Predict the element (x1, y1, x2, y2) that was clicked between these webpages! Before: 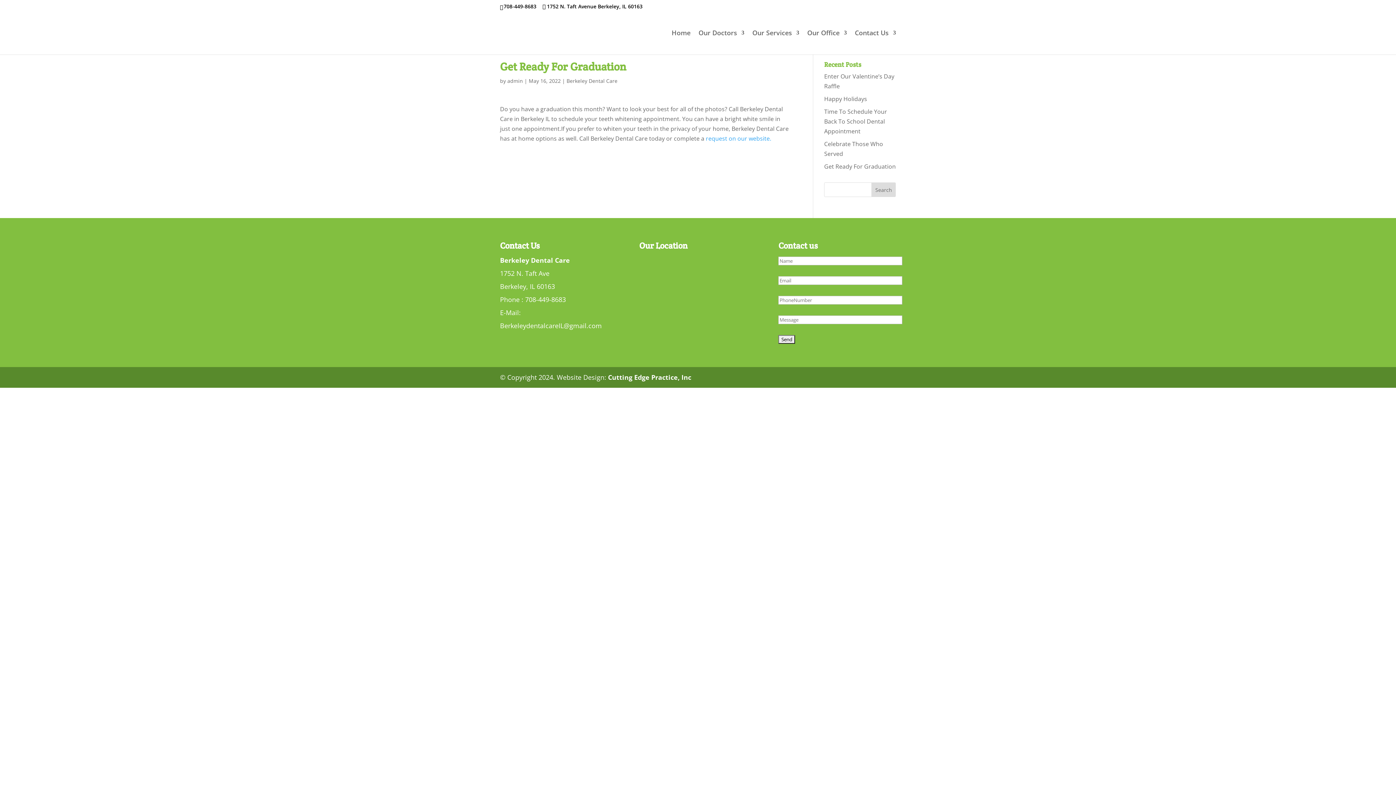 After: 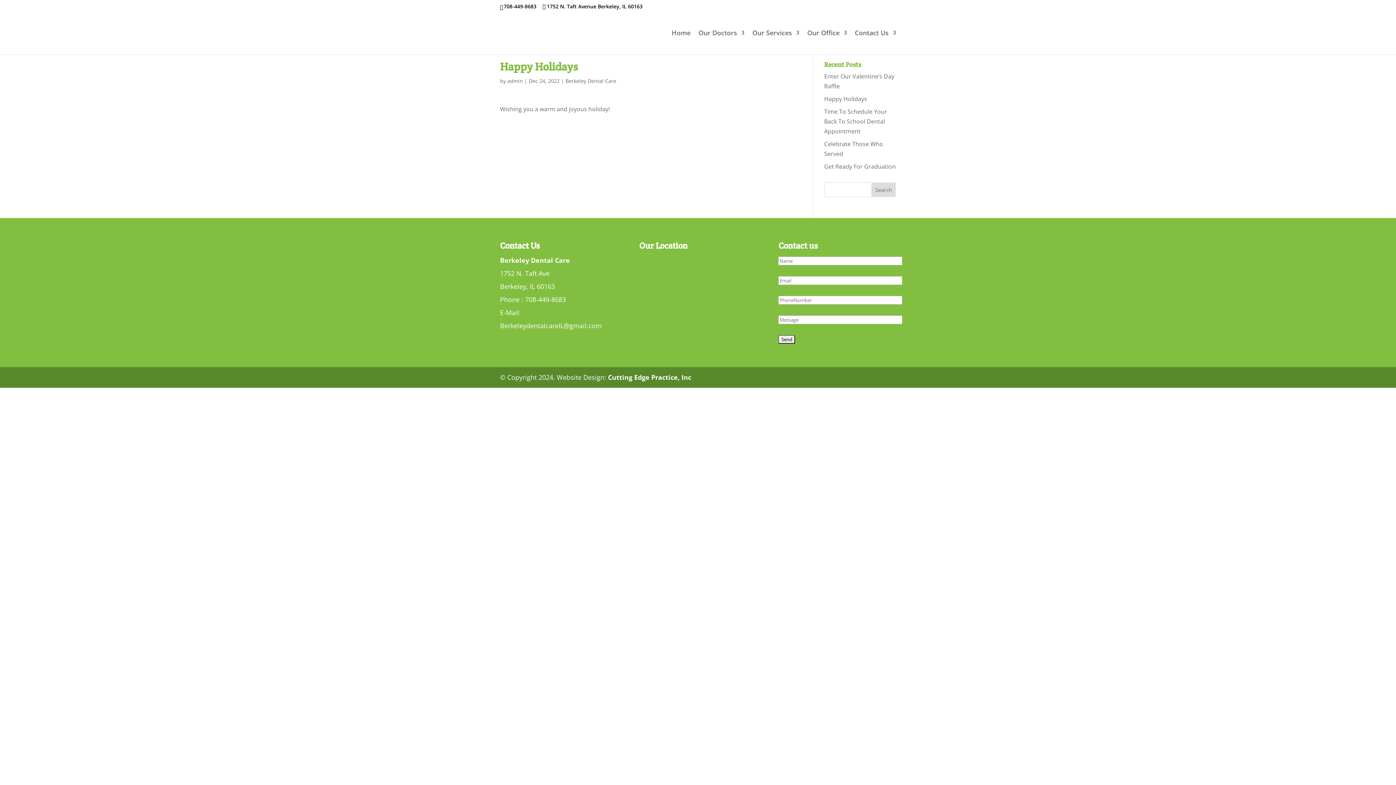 Action: label: Happy Holidays bbox: (824, 94, 867, 102)